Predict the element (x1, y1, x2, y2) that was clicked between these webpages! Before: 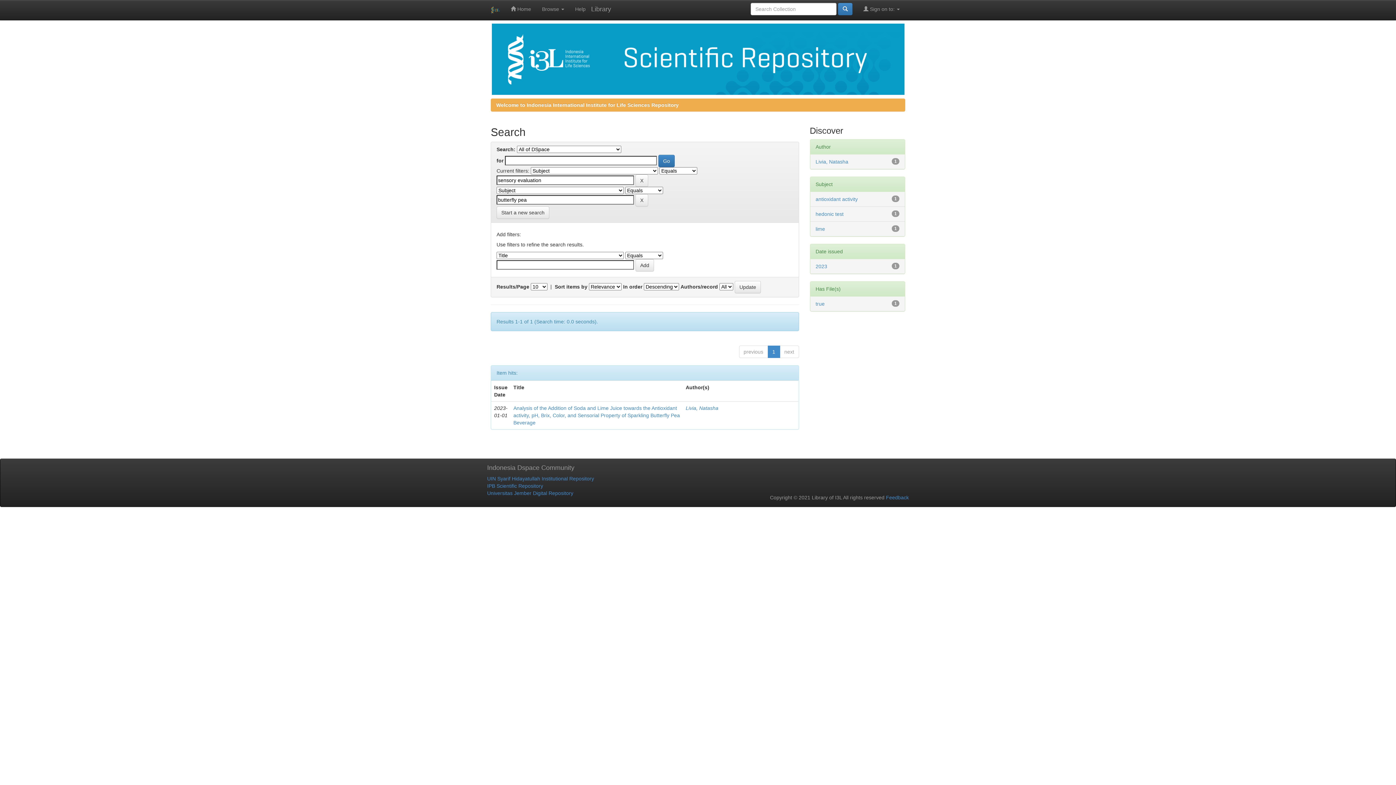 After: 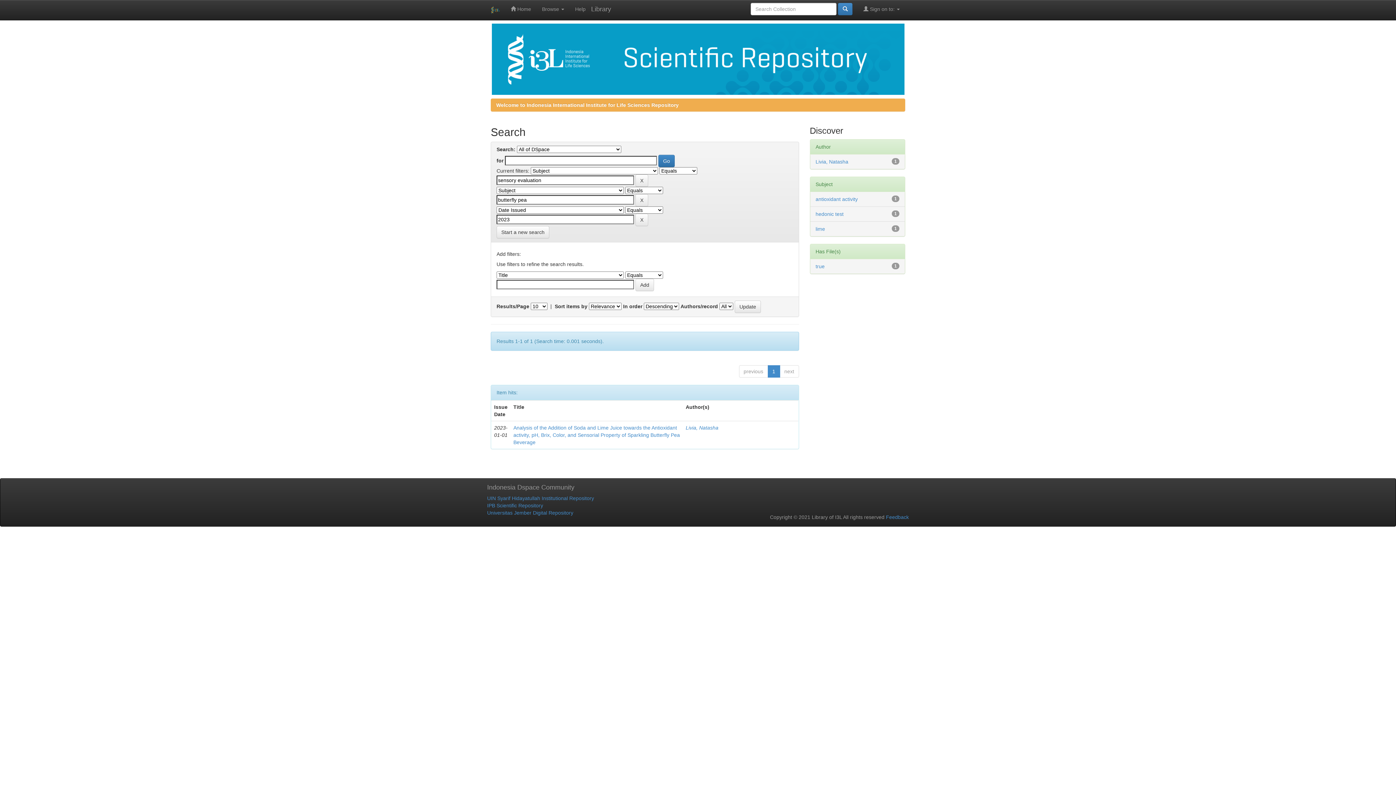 Action: label: 2023 bbox: (815, 263, 827, 269)